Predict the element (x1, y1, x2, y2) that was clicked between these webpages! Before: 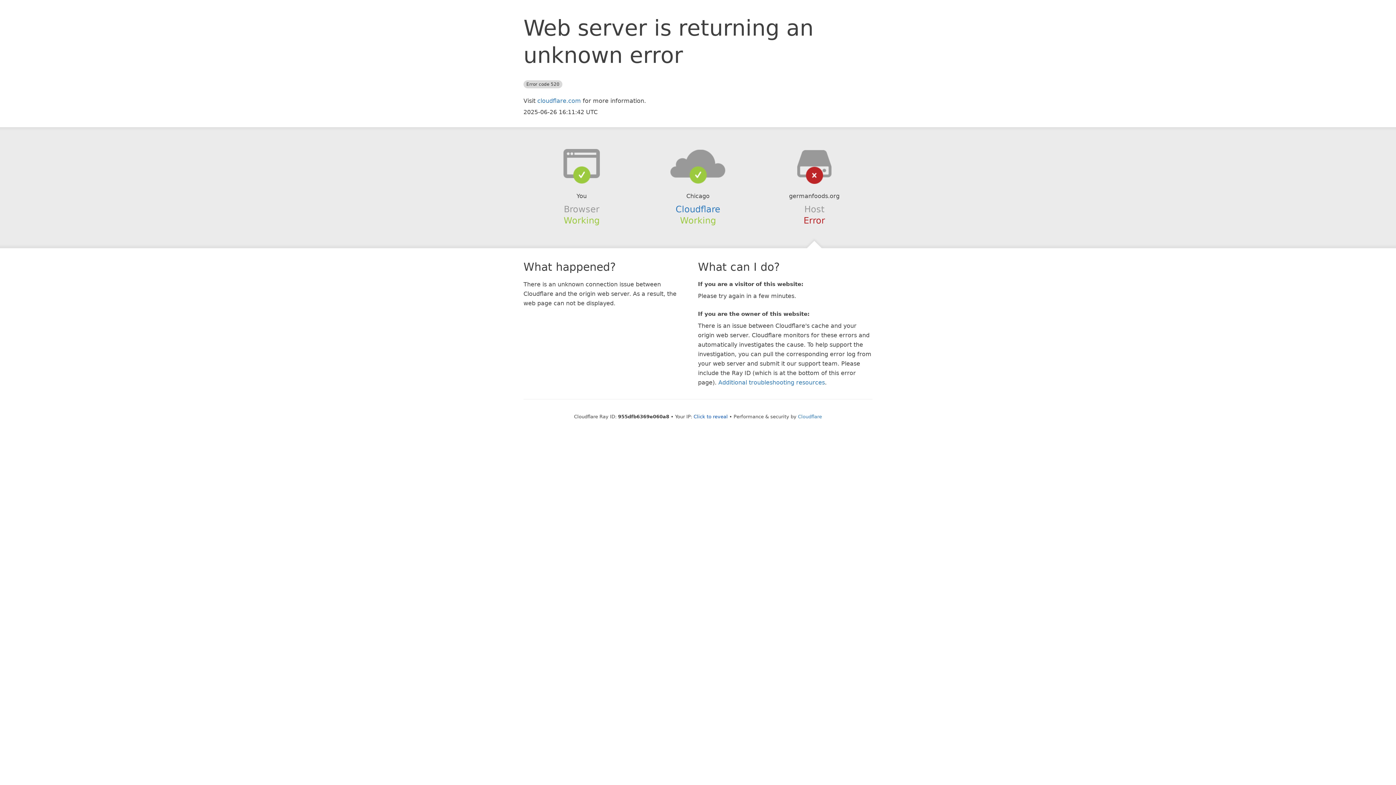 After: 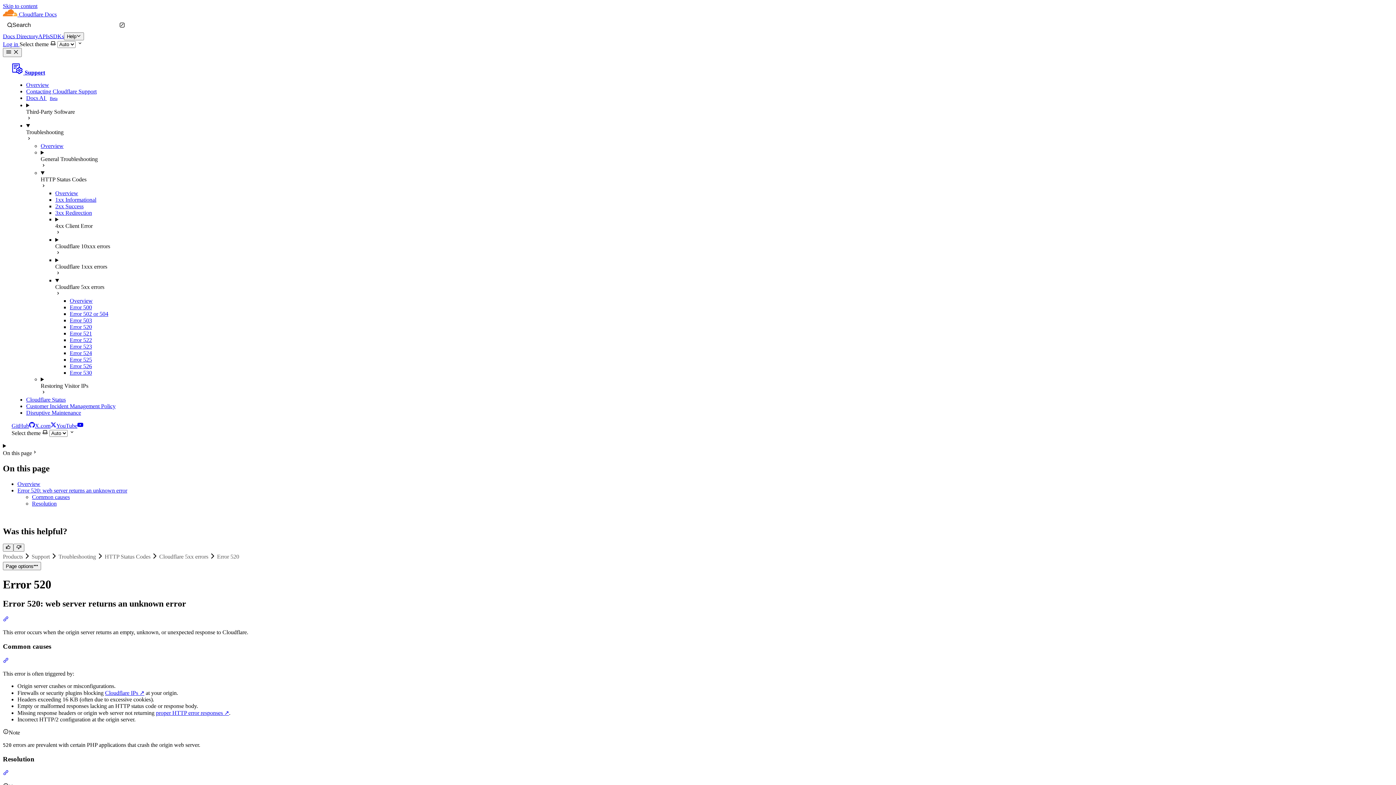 Action: bbox: (718, 379, 825, 386) label: Additional troubleshooting resources